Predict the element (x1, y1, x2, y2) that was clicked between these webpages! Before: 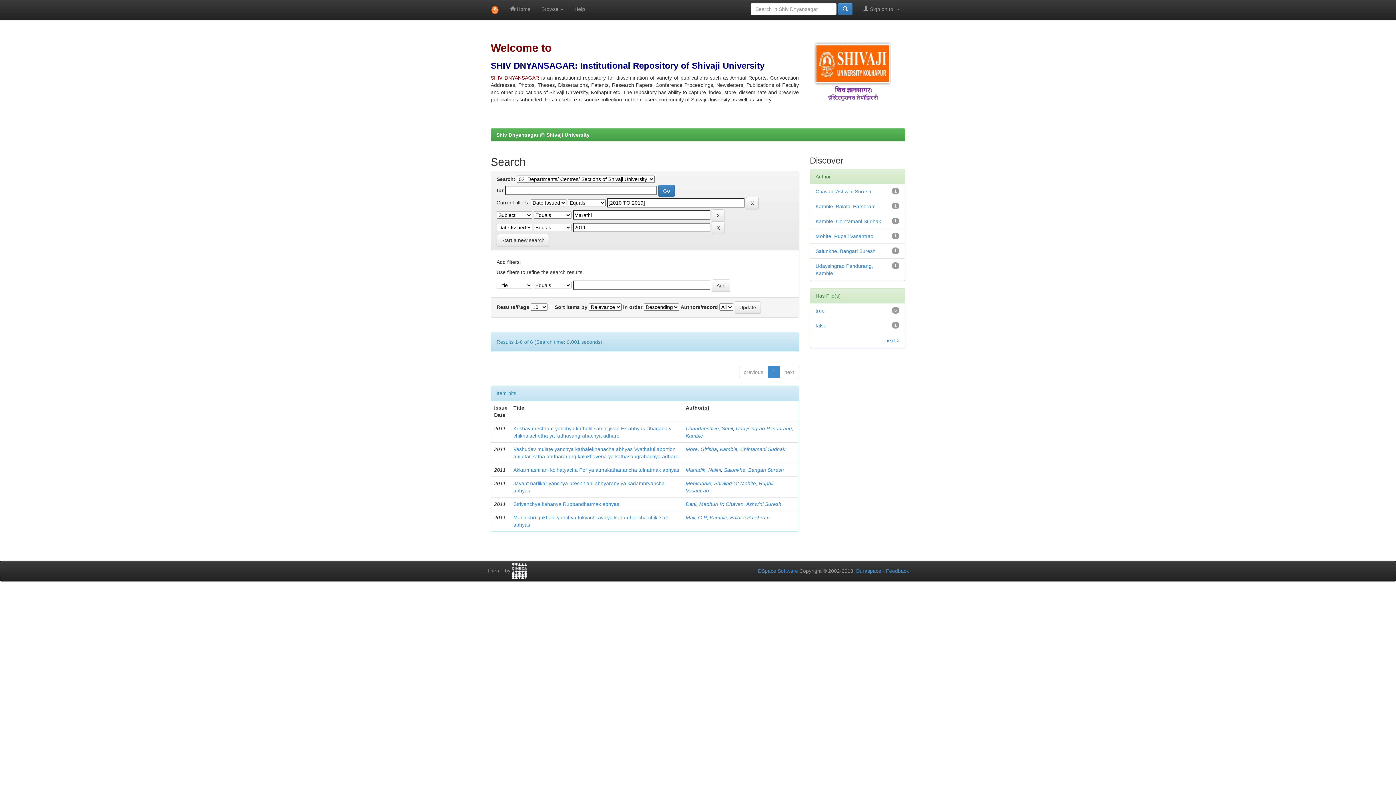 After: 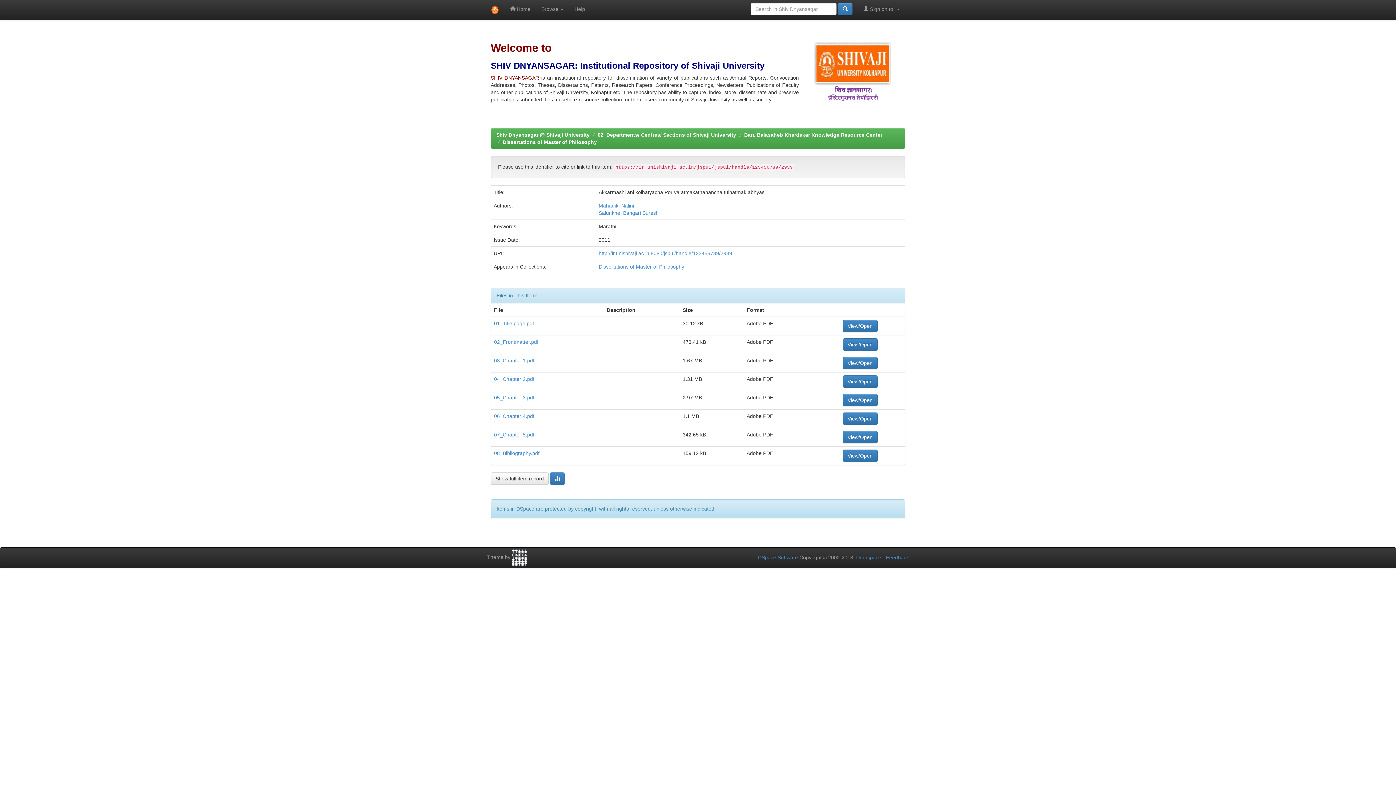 Action: bbox: (513, 467, 679, 473) label: Akkarmashi ani kolhatyacha Por ya atmakathanancha tulnatmak abhyas